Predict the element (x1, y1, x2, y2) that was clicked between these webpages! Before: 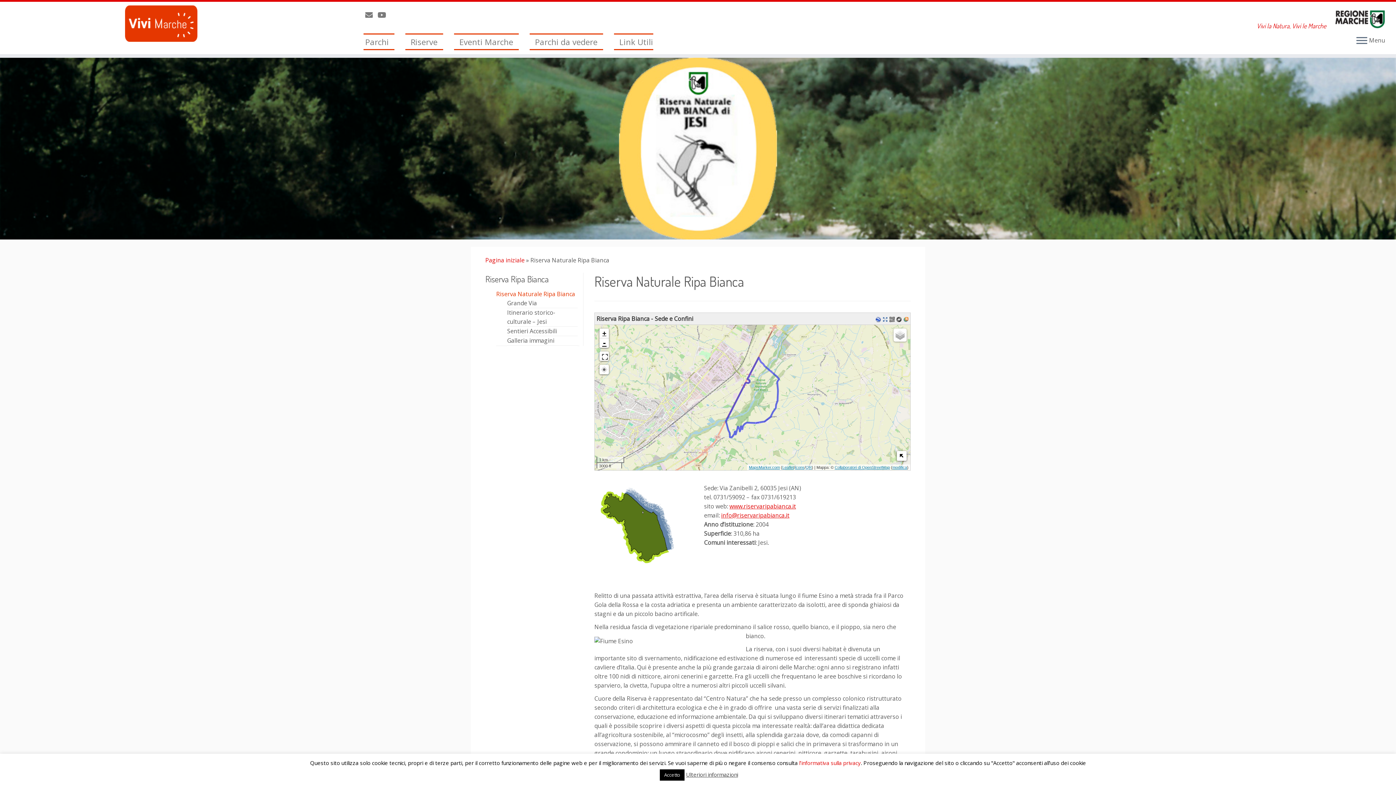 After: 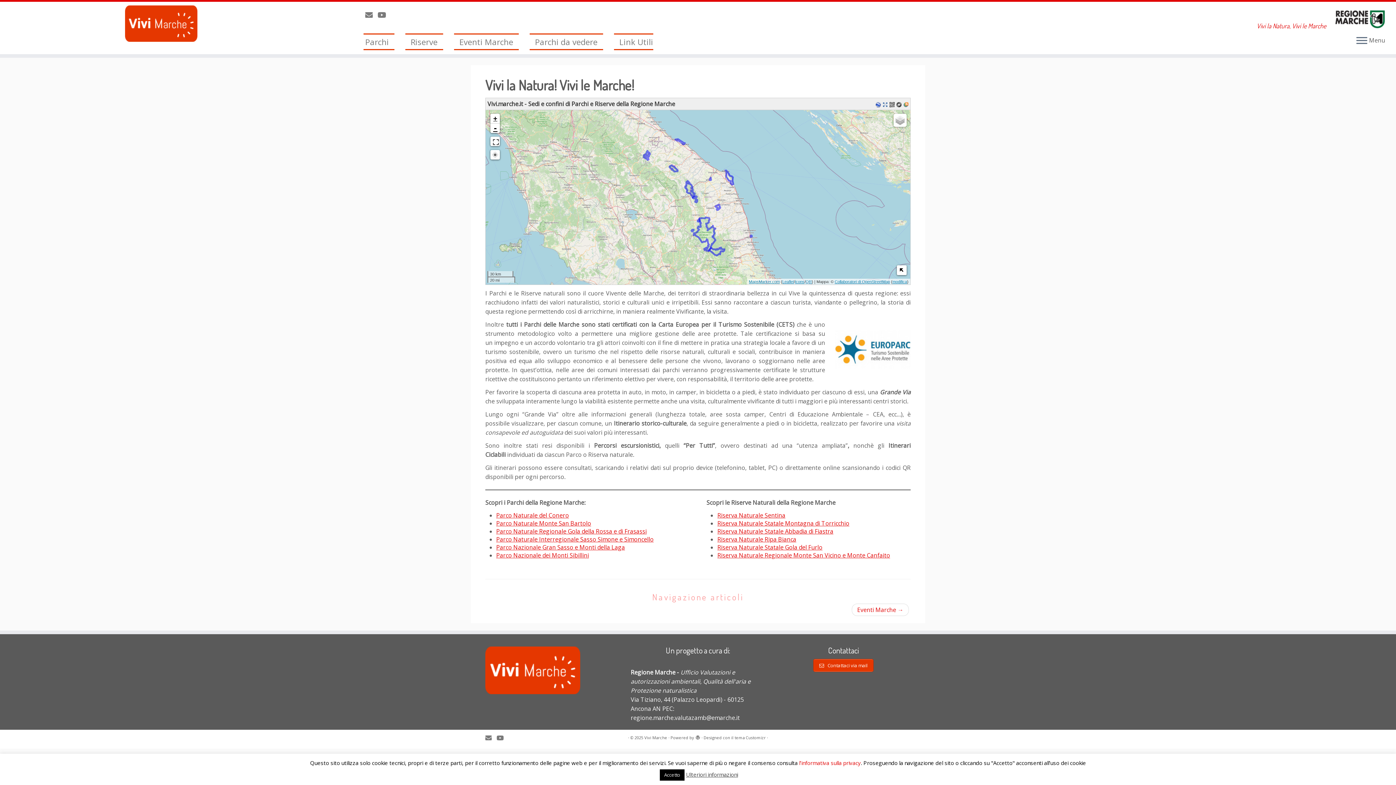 Action: label: Vivi Marche | Vivi la Natura, Vivi le Marche bbox: (0, 5, 322, 41)